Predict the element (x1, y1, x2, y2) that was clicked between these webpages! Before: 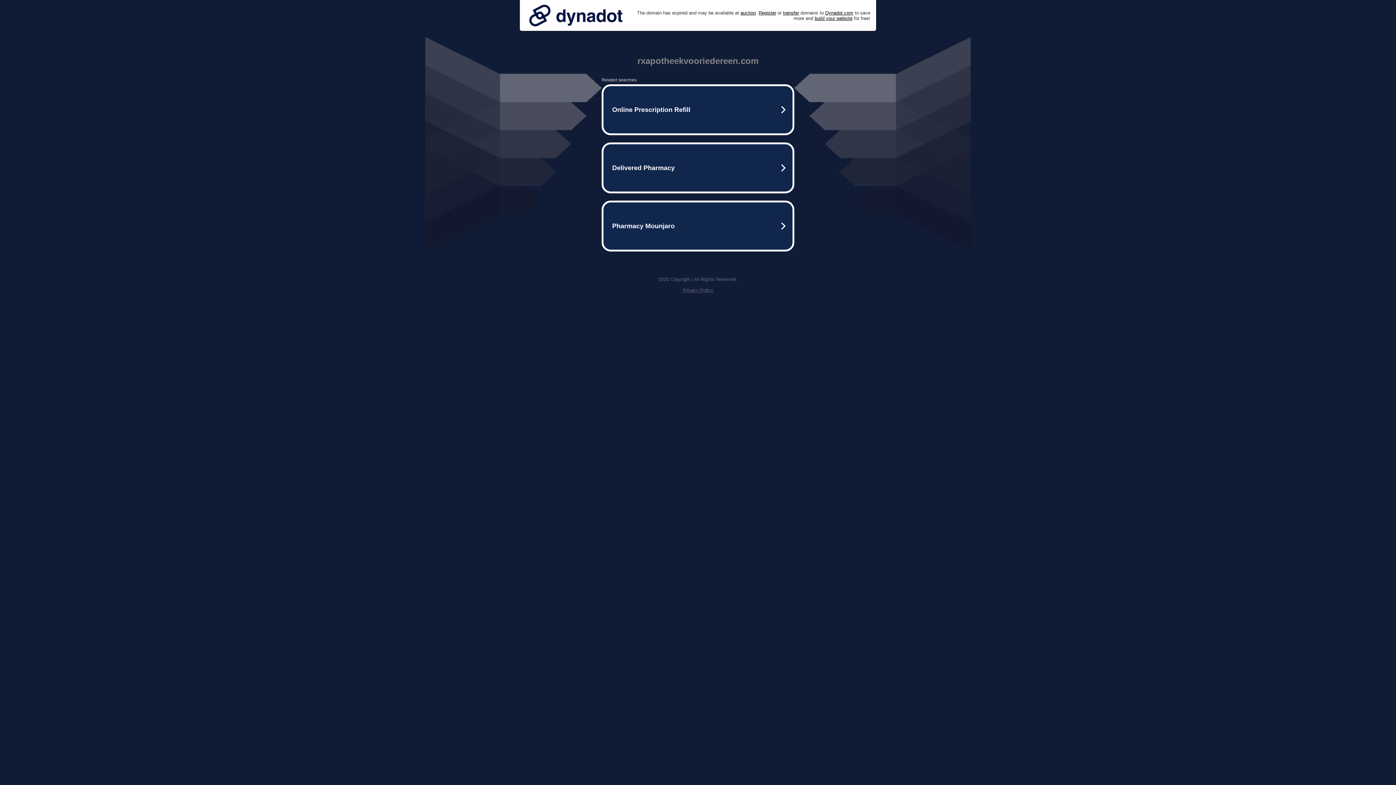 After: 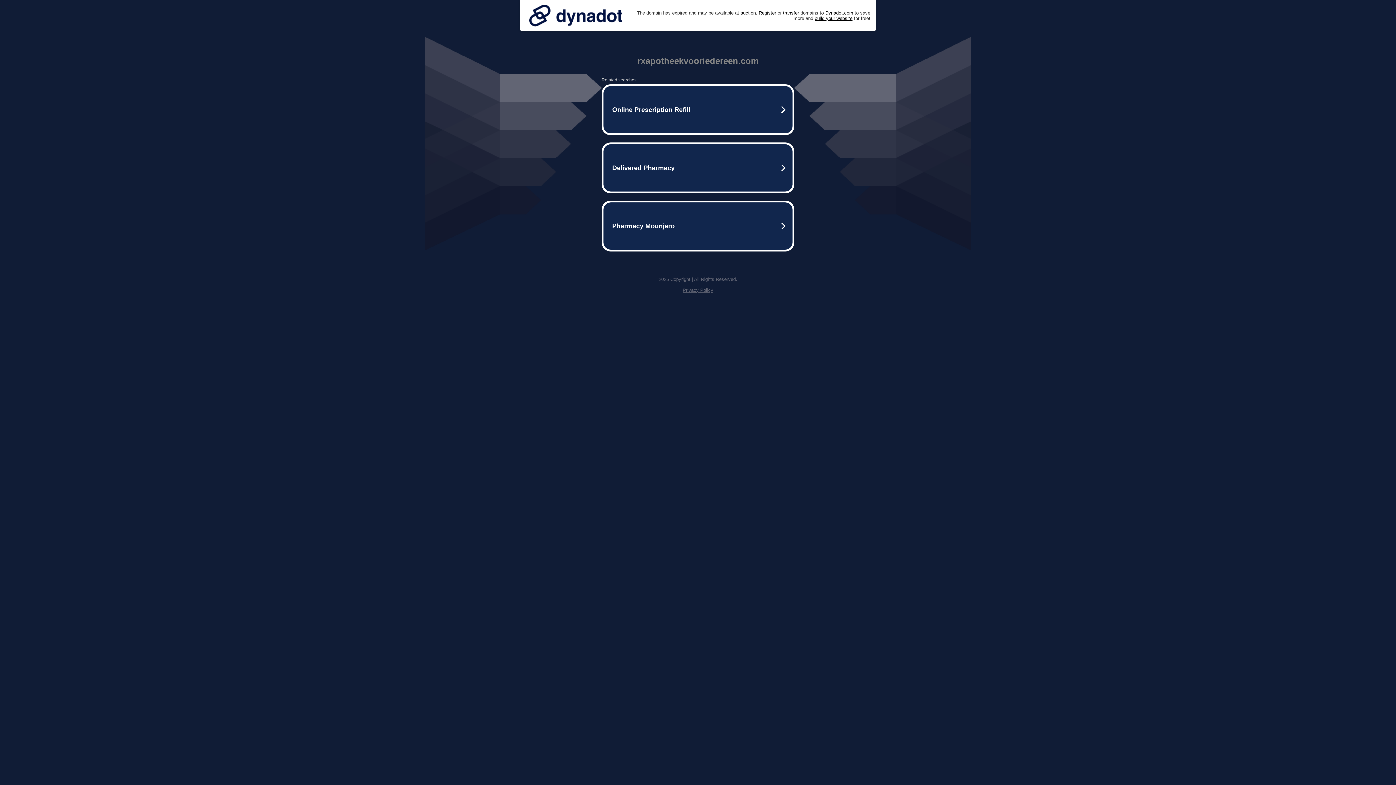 Action: bbox: (525, 0, 626, 30)